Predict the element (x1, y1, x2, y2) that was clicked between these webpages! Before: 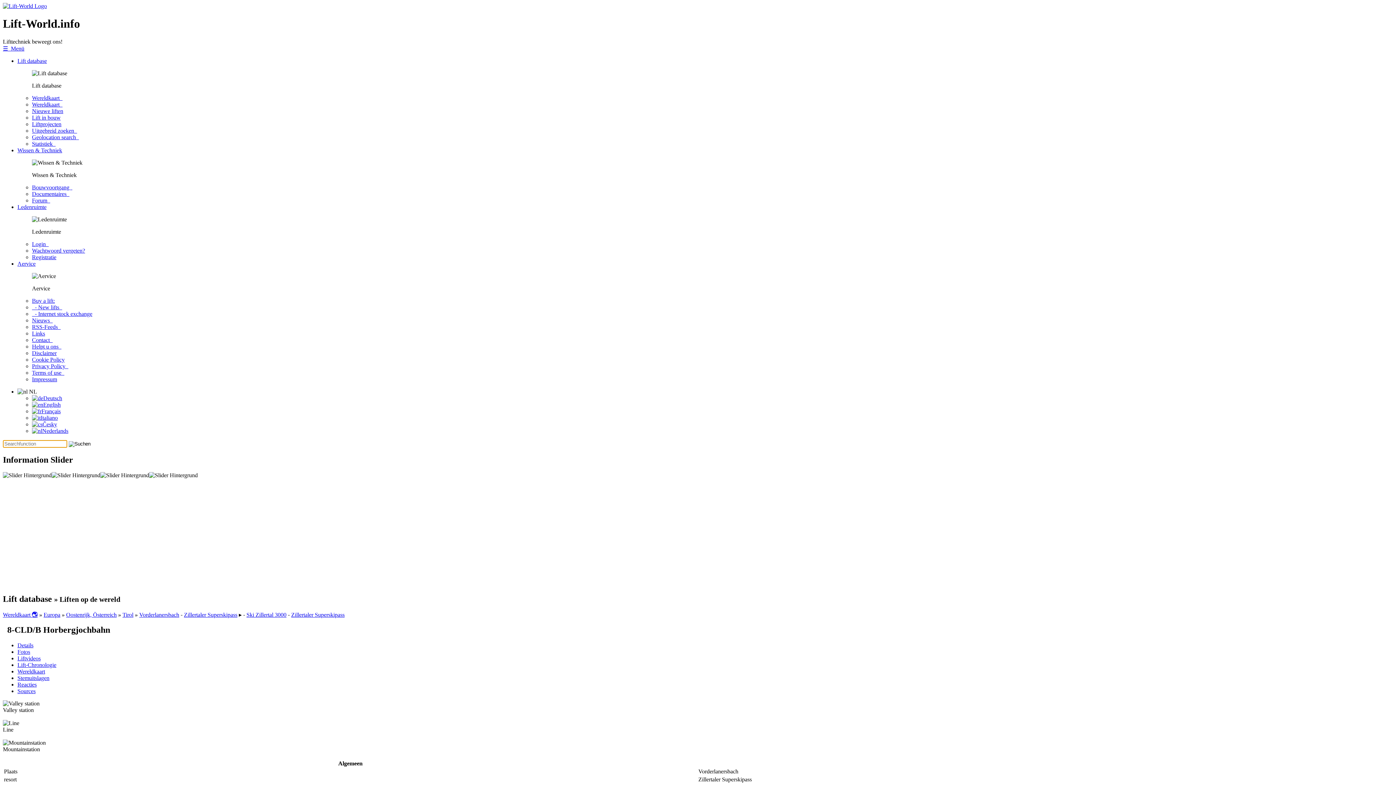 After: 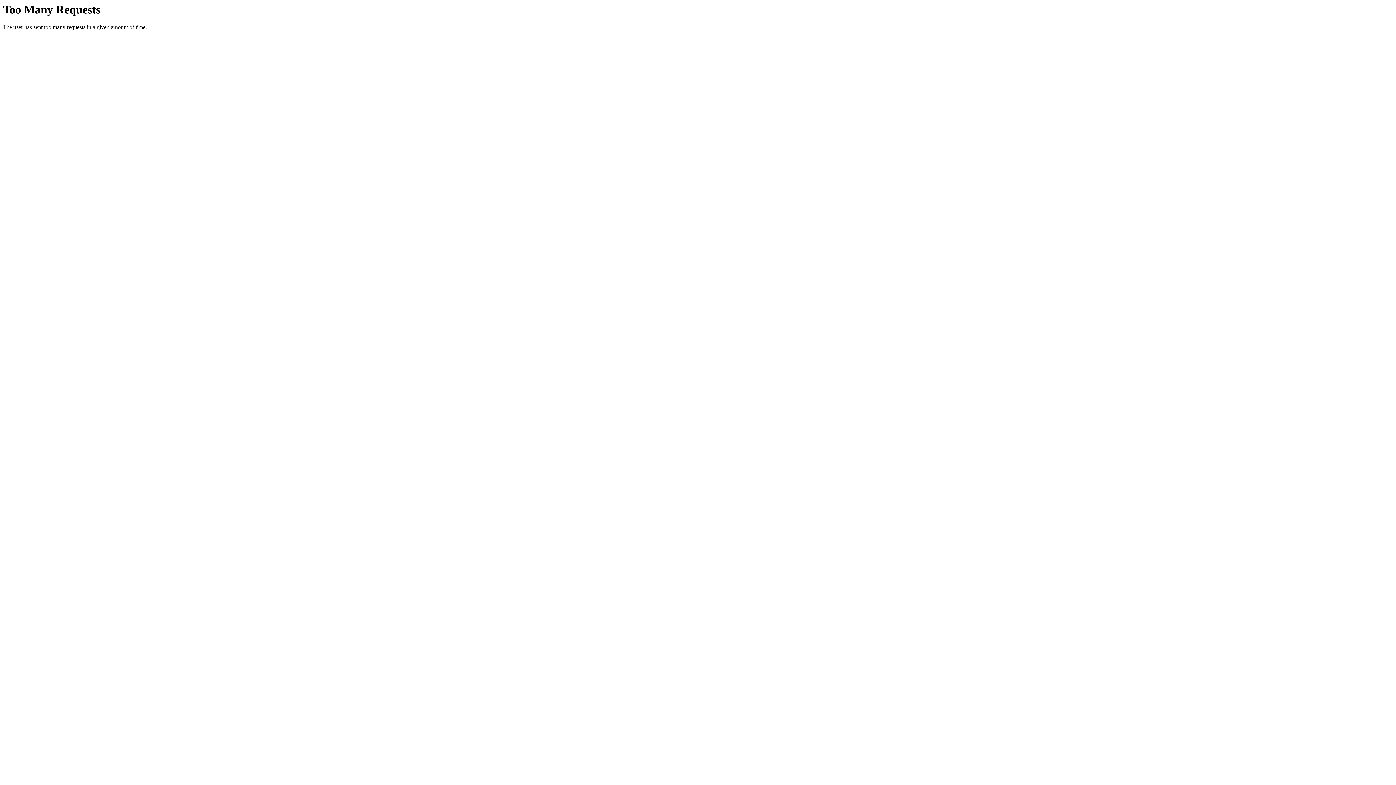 Action: label: Login   bbox: (32, 241, 48, 247)